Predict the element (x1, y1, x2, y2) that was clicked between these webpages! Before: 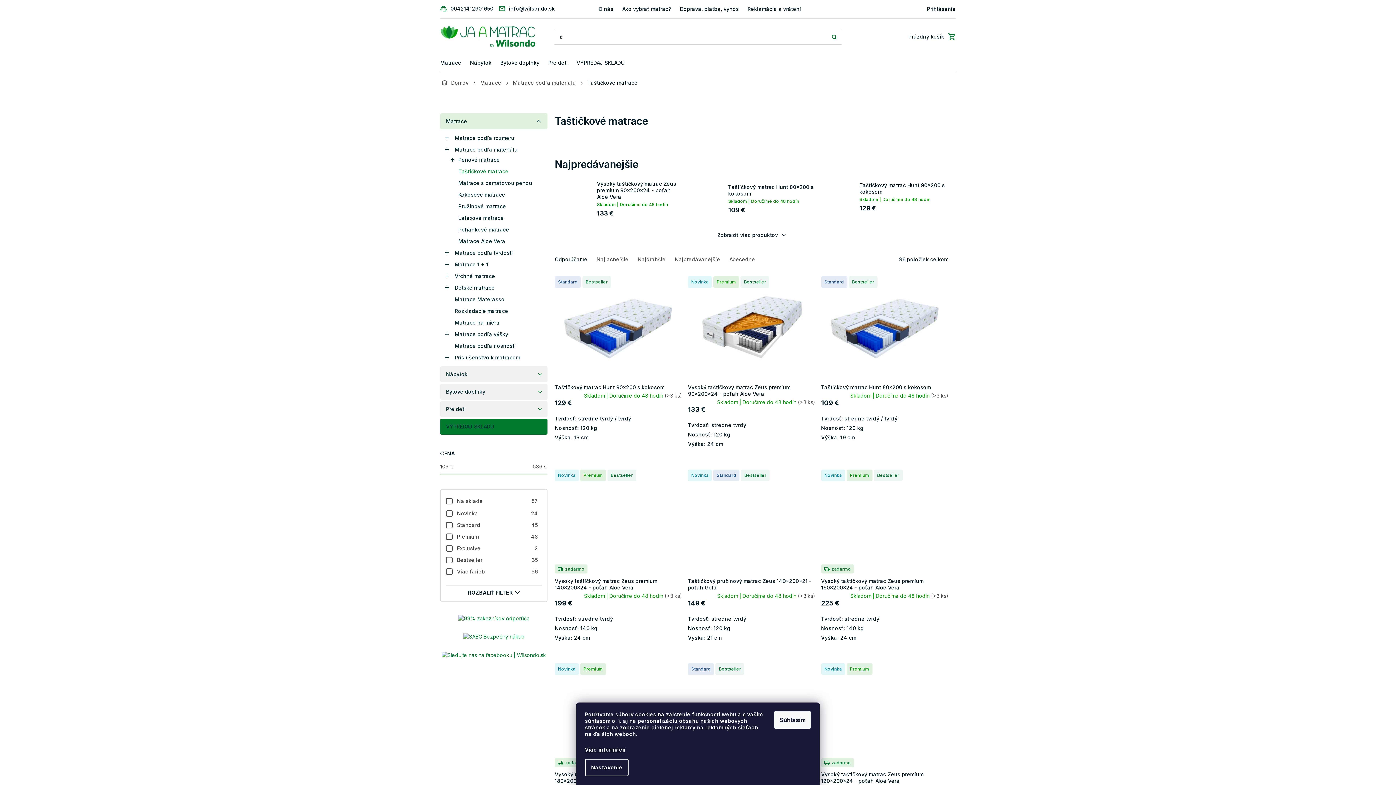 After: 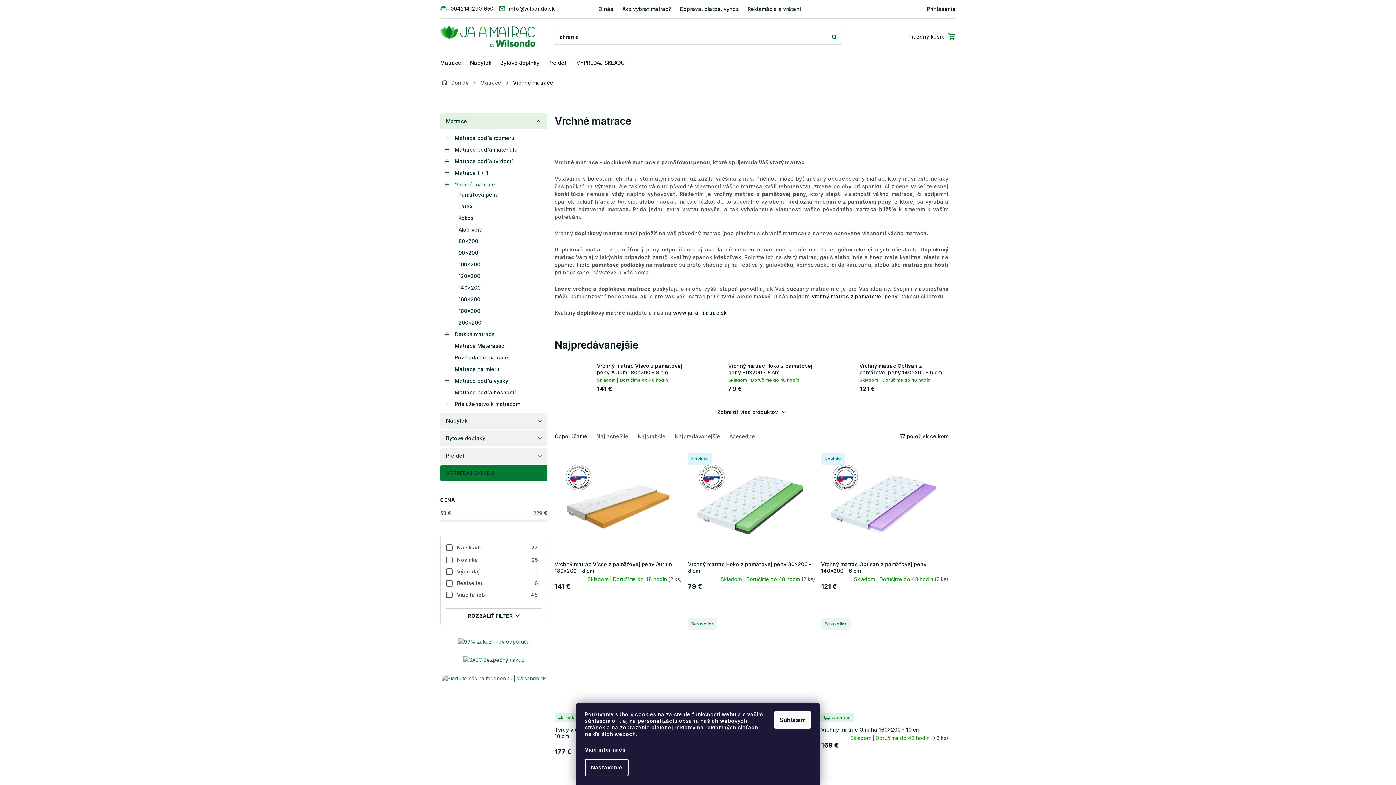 Action: label: Vrchné matrace
  bbox: (440, 271, 547, 281)